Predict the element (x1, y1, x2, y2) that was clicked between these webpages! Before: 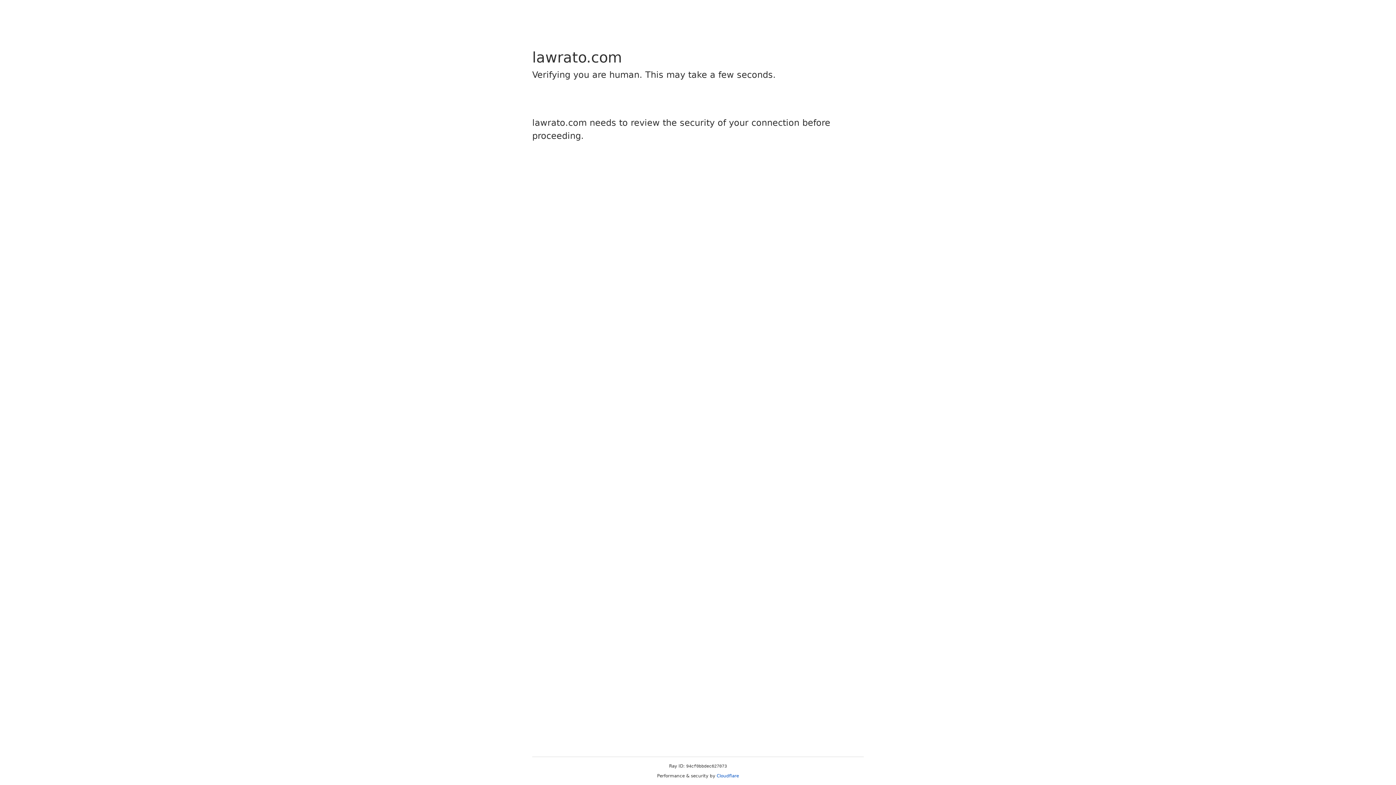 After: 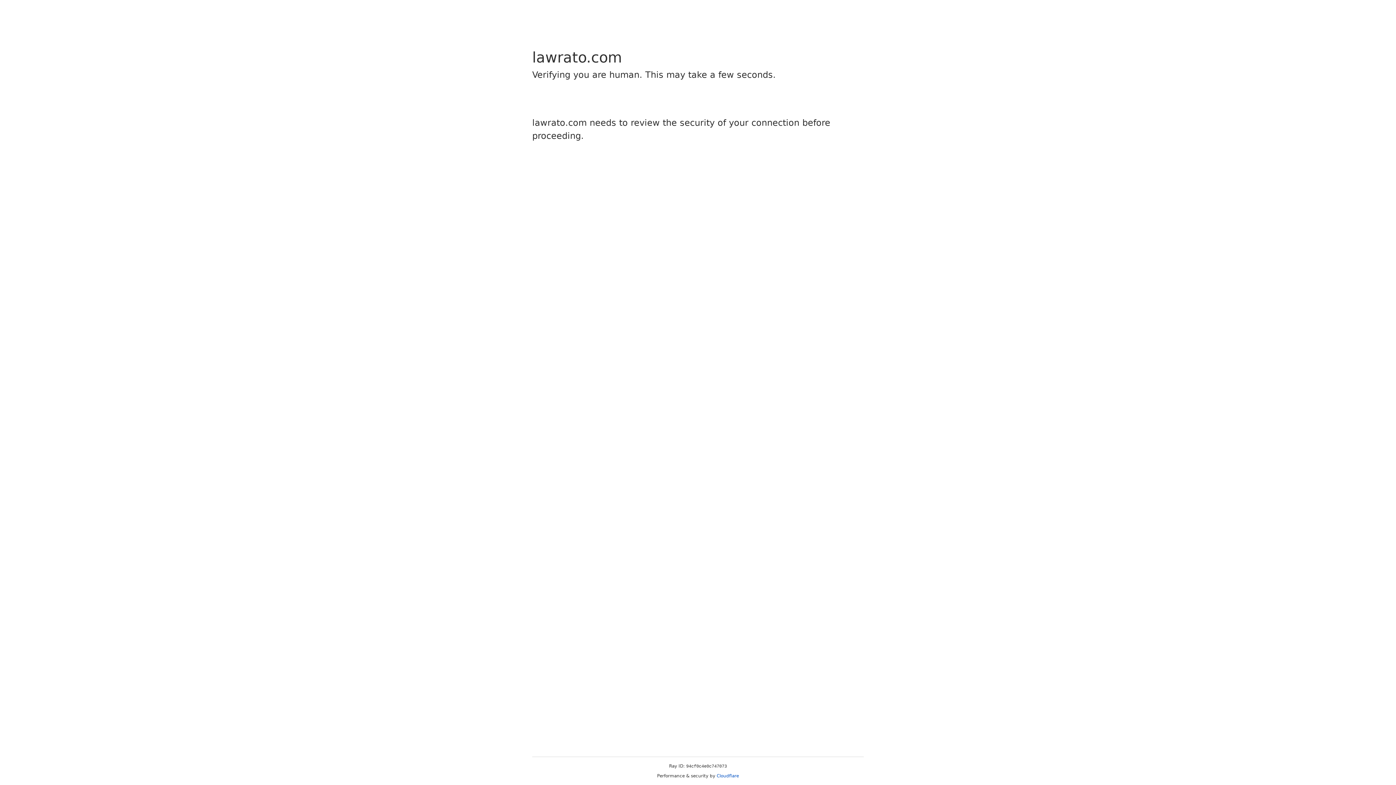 Action: bbox: (716, 773, 739, 778) label: Cloudflare